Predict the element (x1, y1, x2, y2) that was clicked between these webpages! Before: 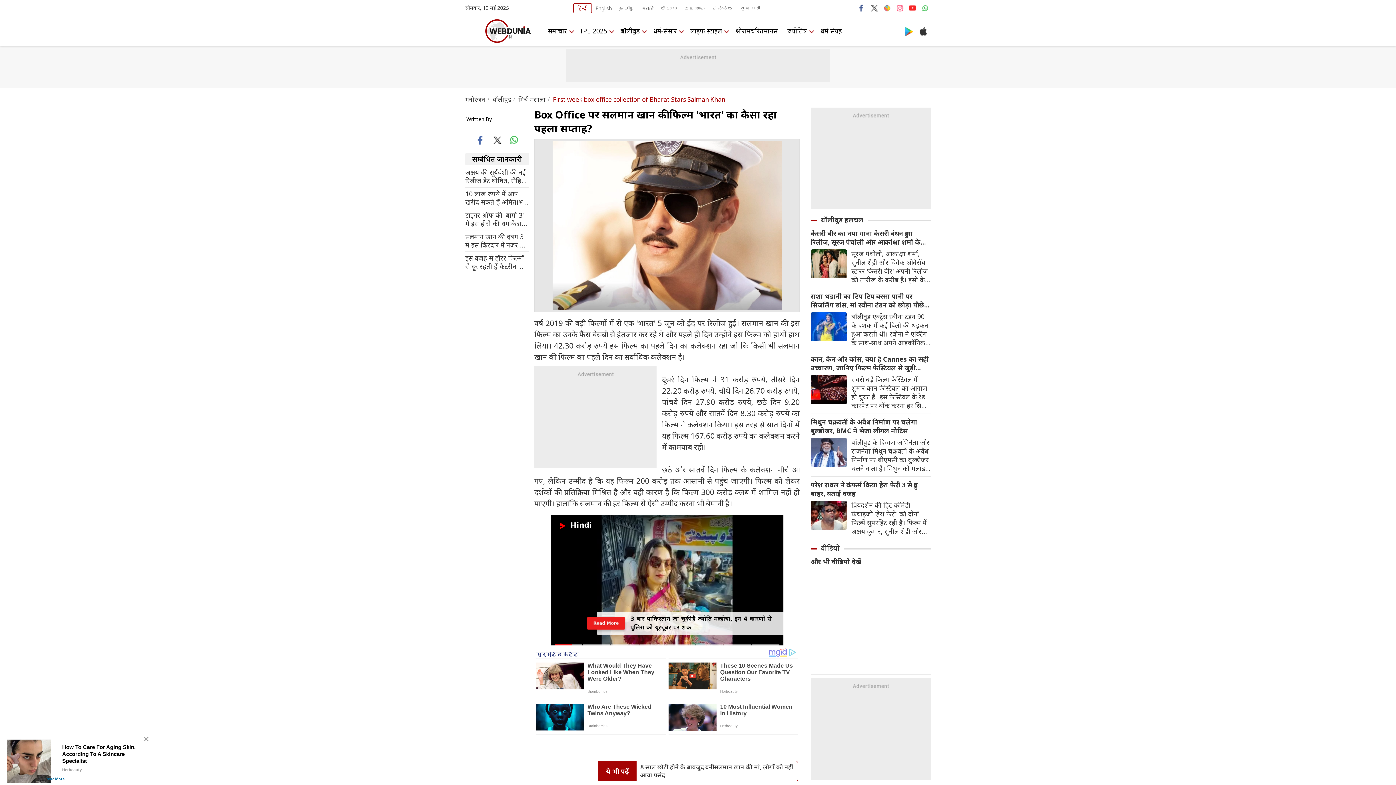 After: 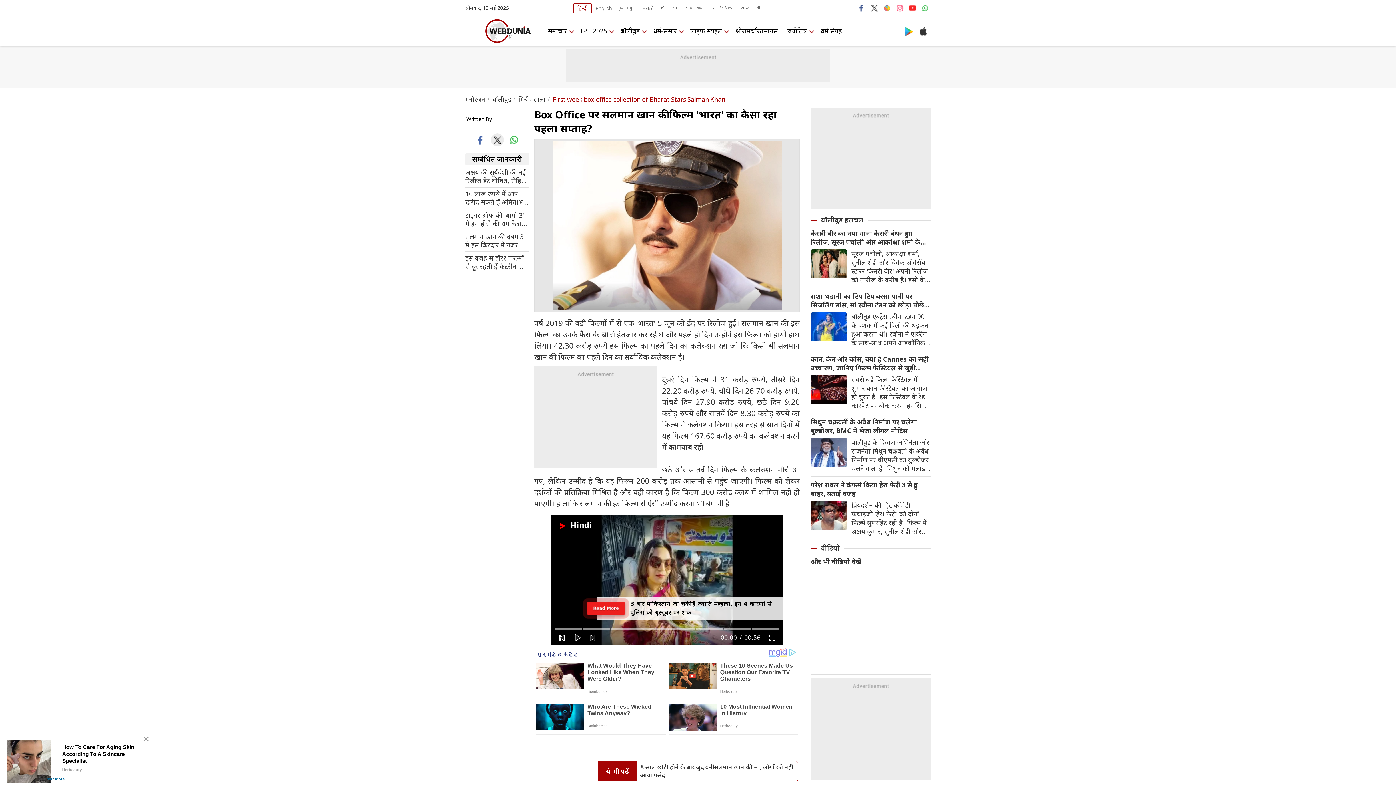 Action: label: twitter bbox: (490, 133, 503, 146)